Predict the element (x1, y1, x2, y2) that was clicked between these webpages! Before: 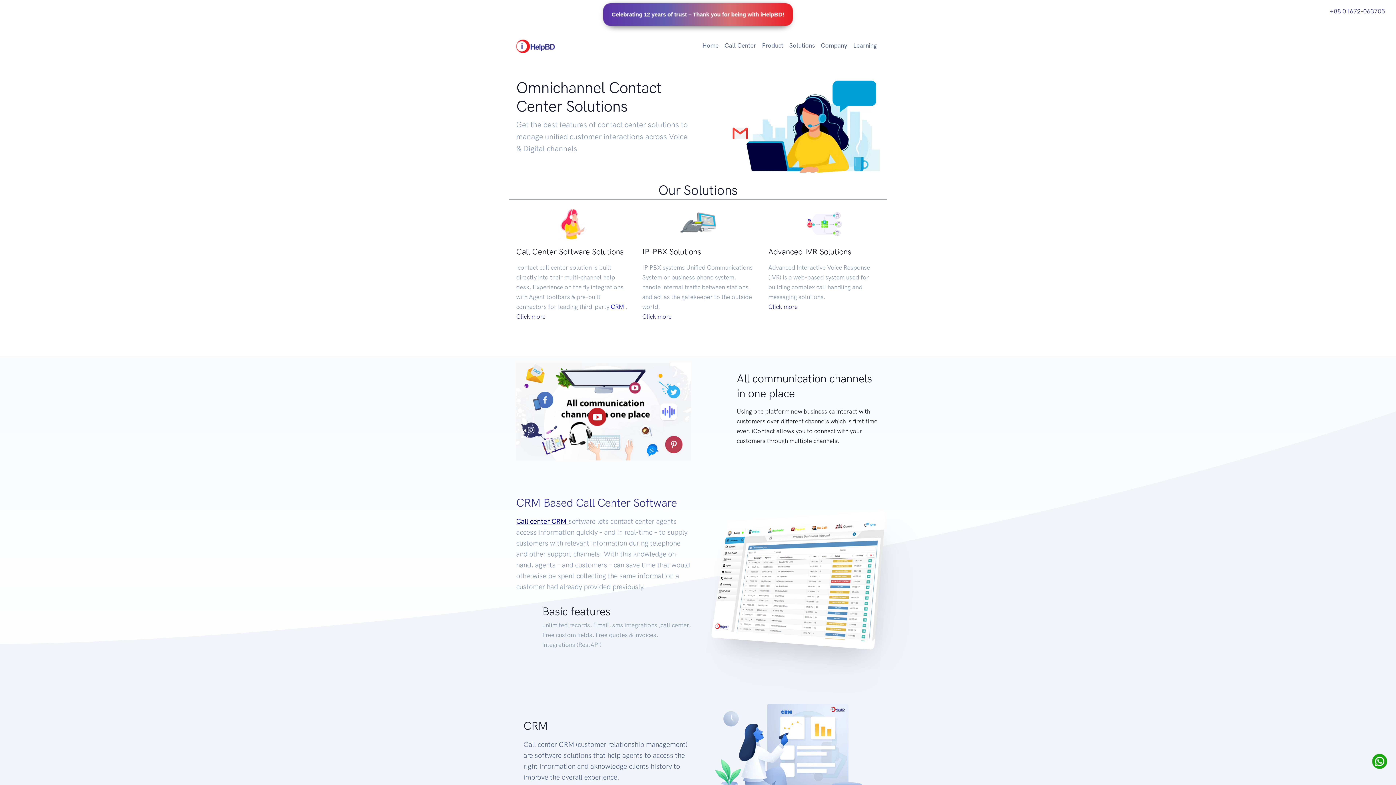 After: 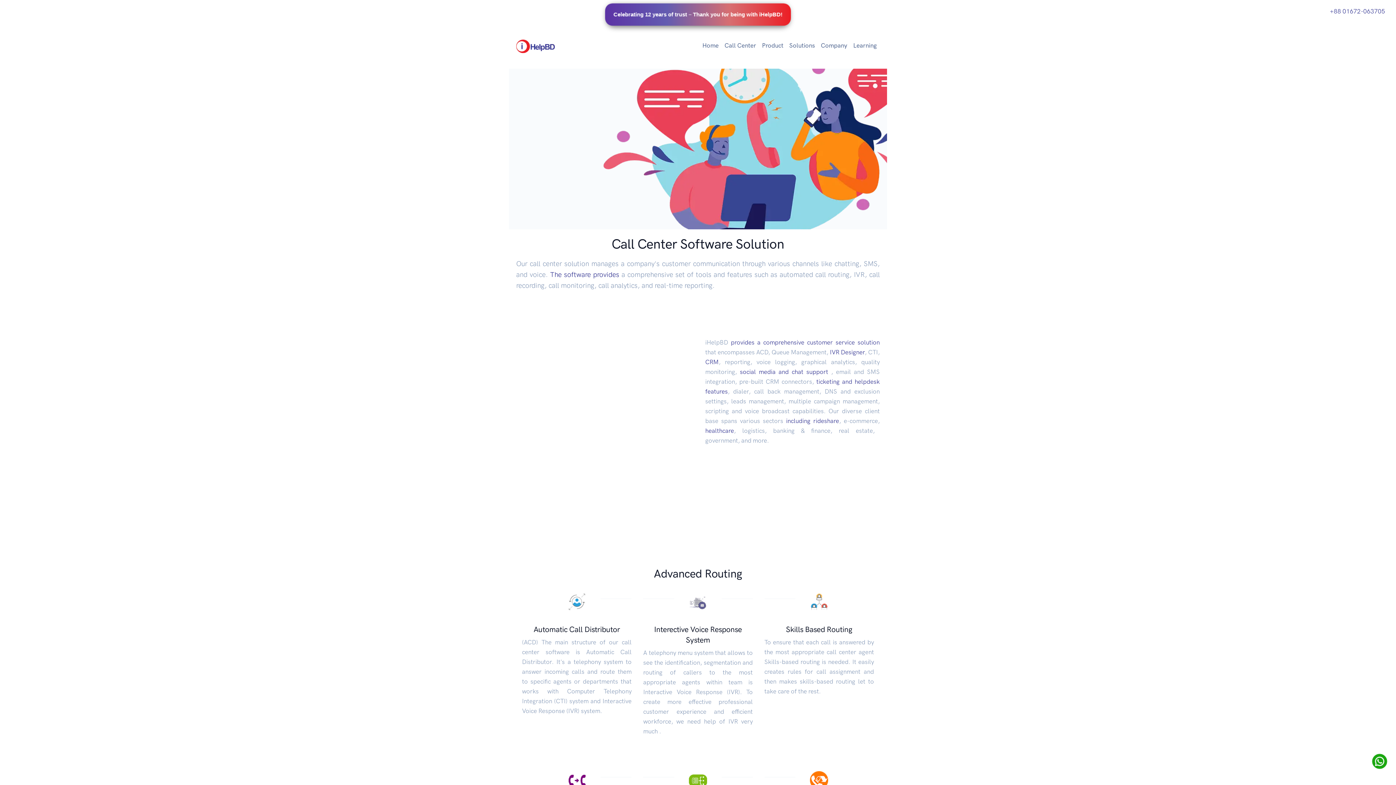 Action: bbox: (553, 219, 590, 226)